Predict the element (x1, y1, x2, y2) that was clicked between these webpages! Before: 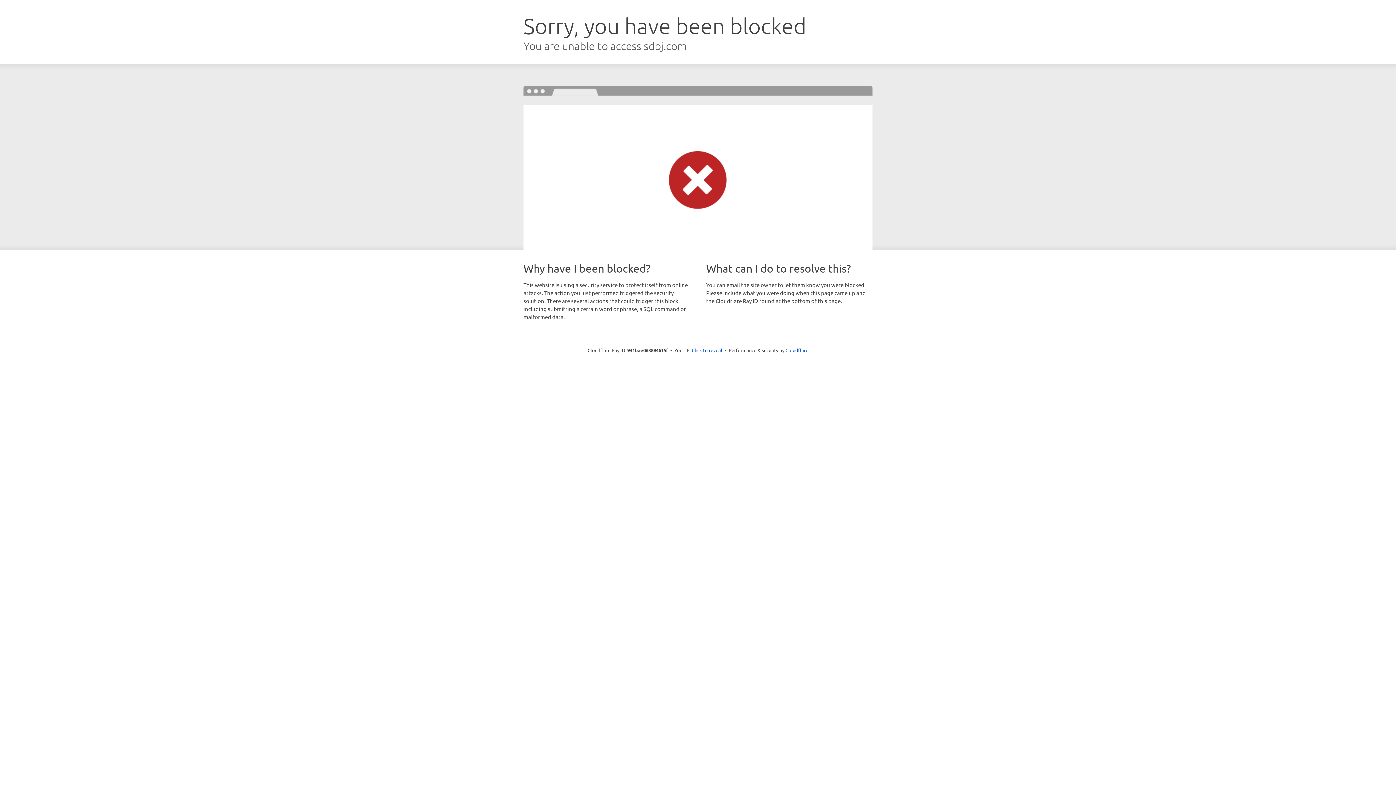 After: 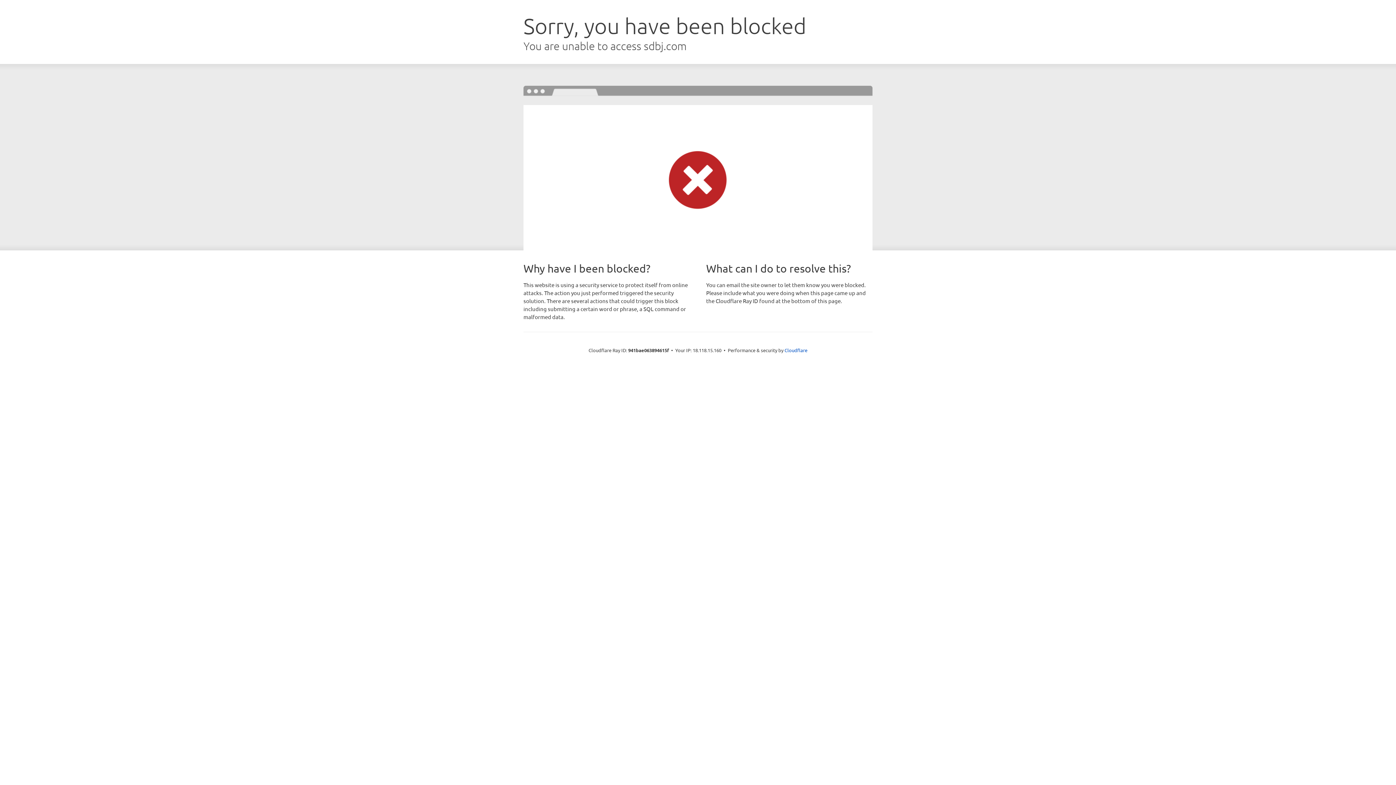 Action: bbox: (692, 346, 722, 353) label: Click to reveal